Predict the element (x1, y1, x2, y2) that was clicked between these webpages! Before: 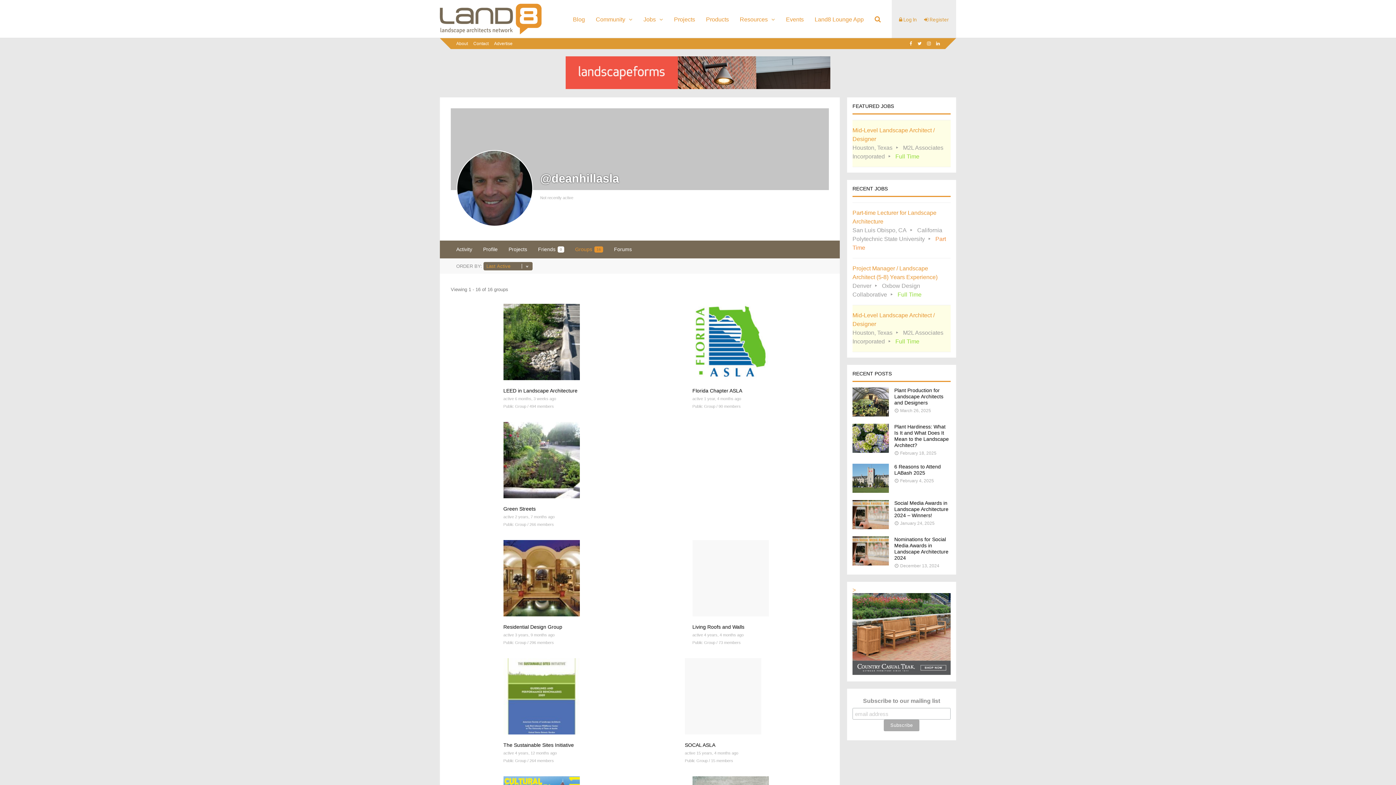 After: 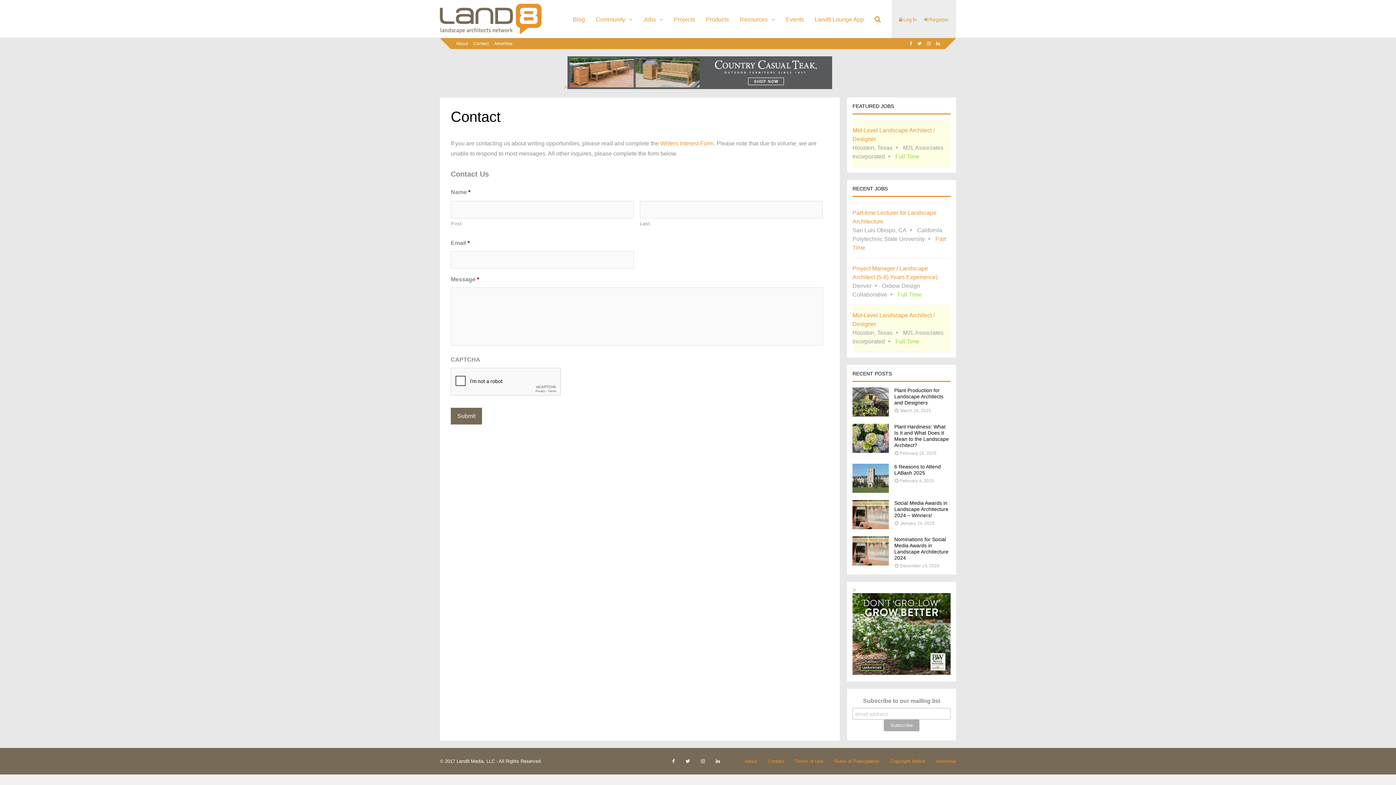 Action: label: Contact bbox: (473, 38, 488, 49)